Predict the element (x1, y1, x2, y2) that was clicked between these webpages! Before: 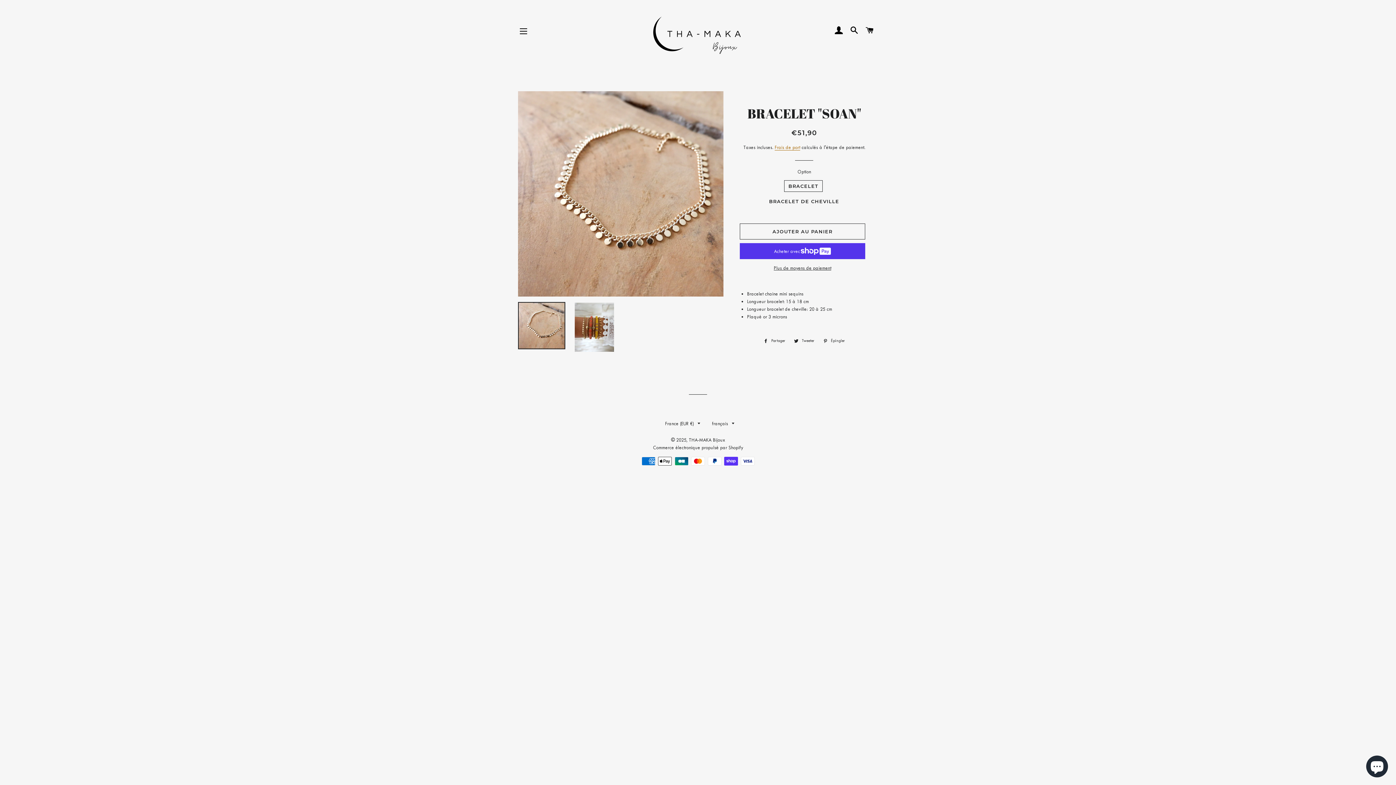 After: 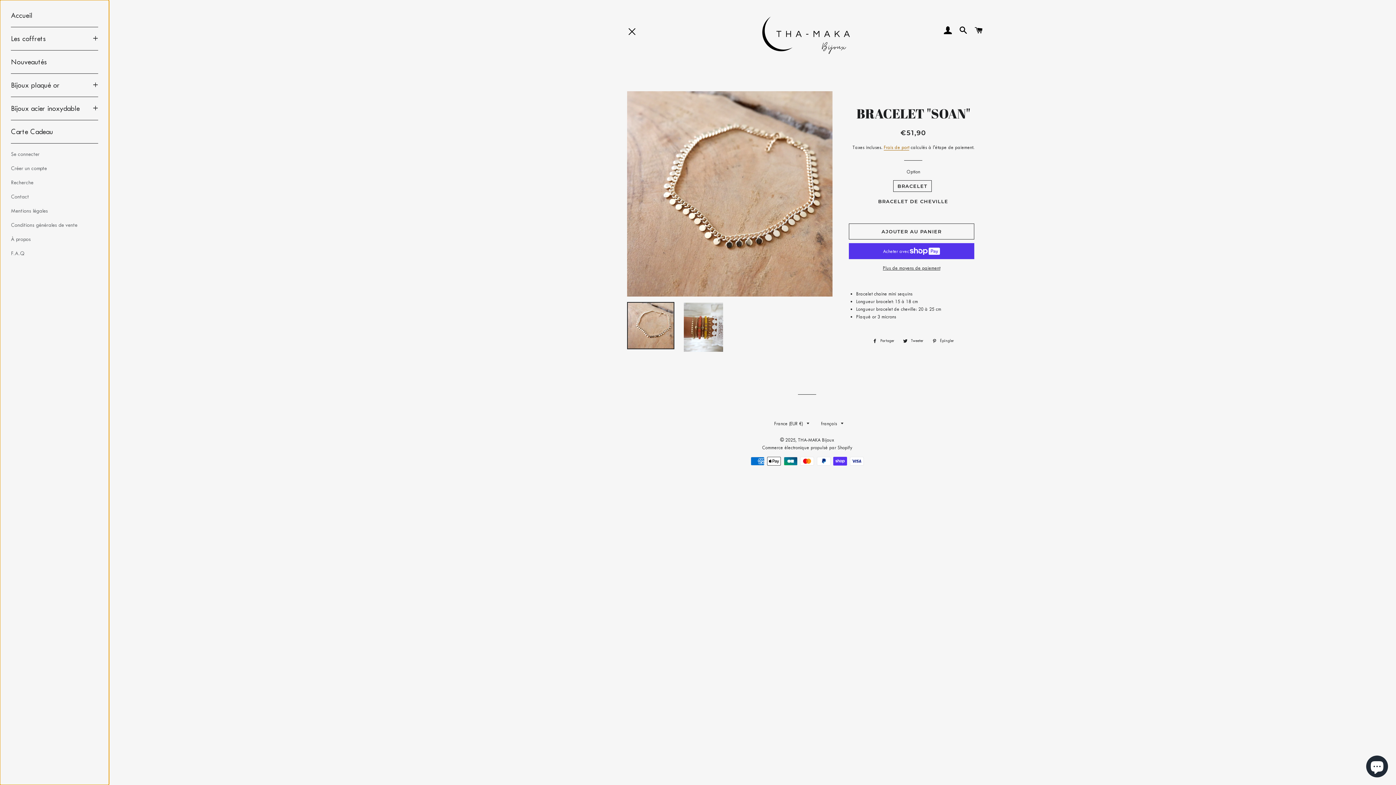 Action: label: NAVIGATION bbox: (514, 22, 532, 40)